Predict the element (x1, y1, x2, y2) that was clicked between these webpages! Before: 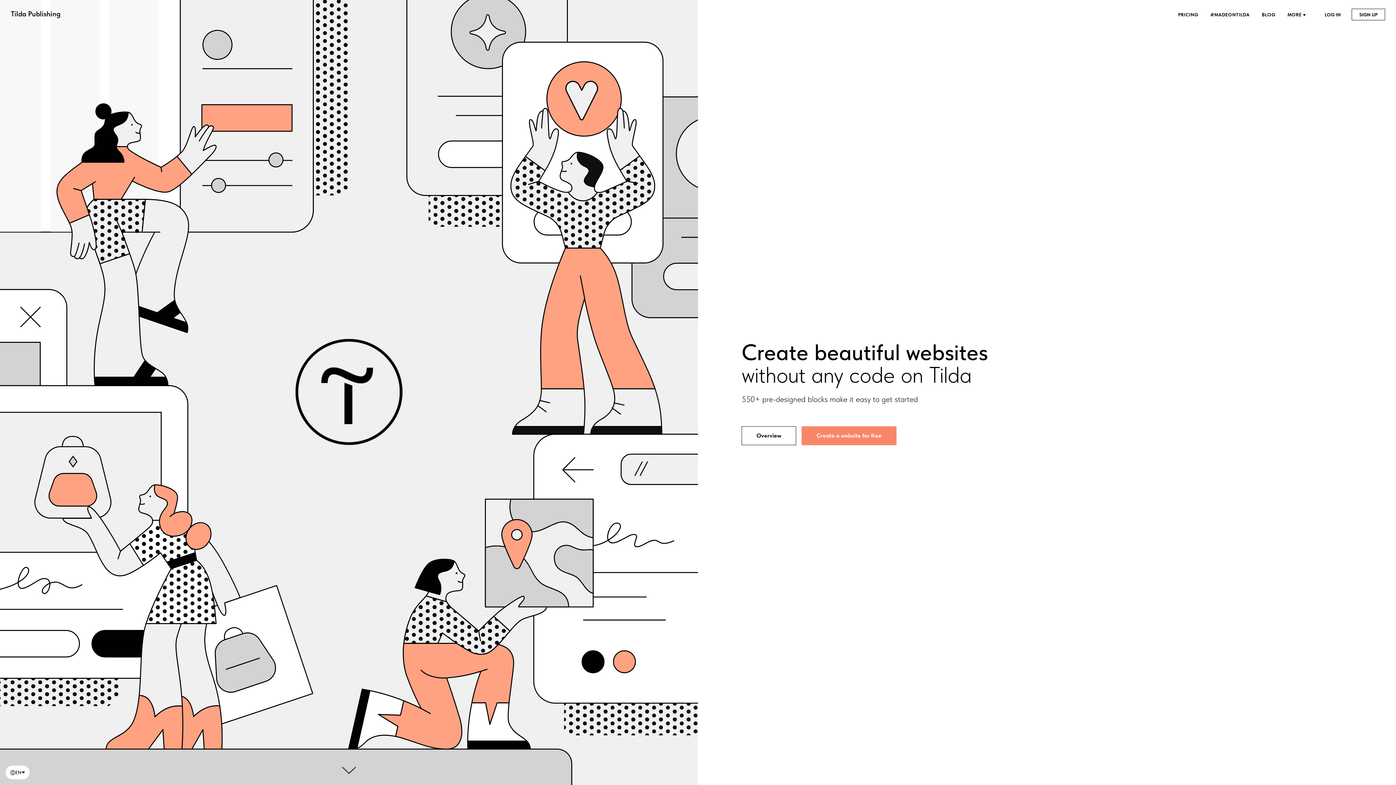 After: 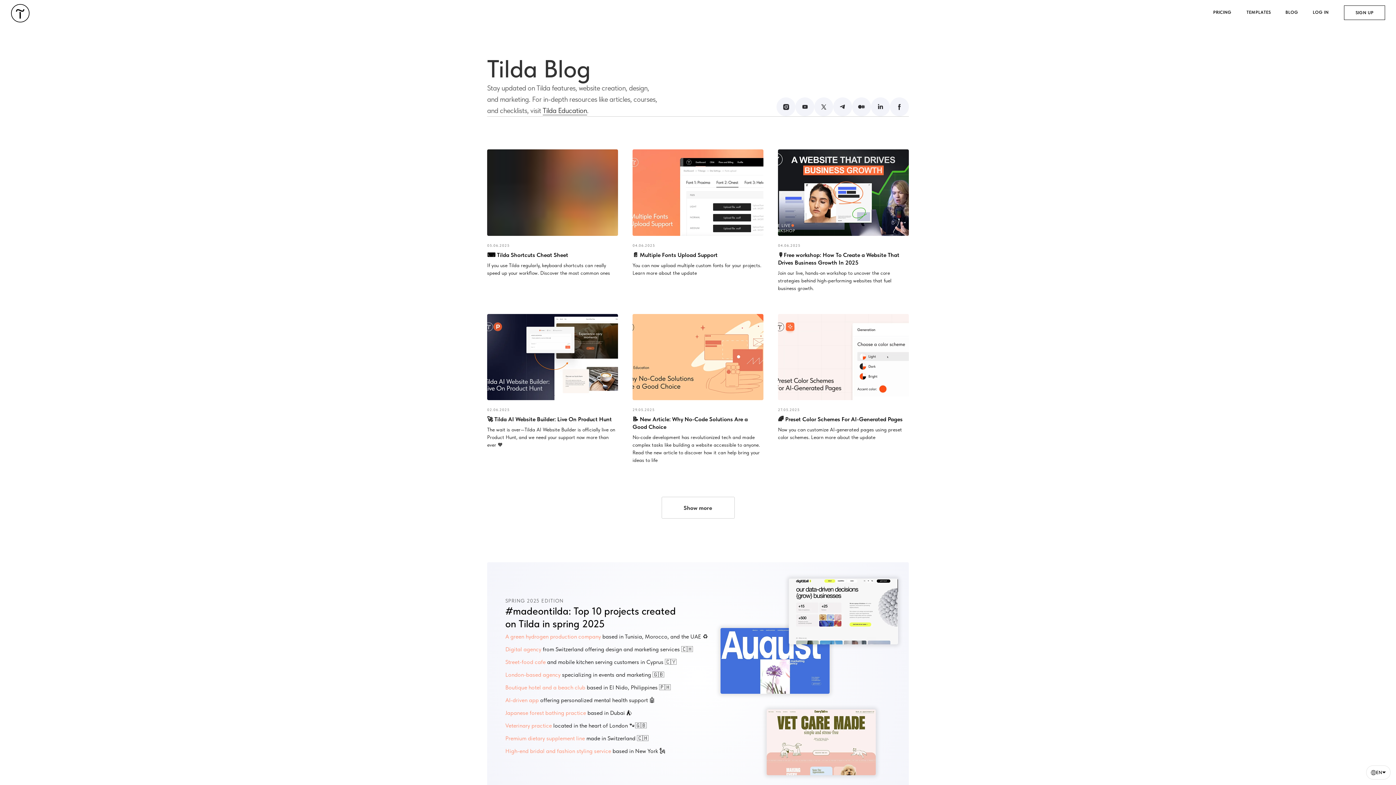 Action: bbox: (1262, 12, 1276, 17) label: BLOG 